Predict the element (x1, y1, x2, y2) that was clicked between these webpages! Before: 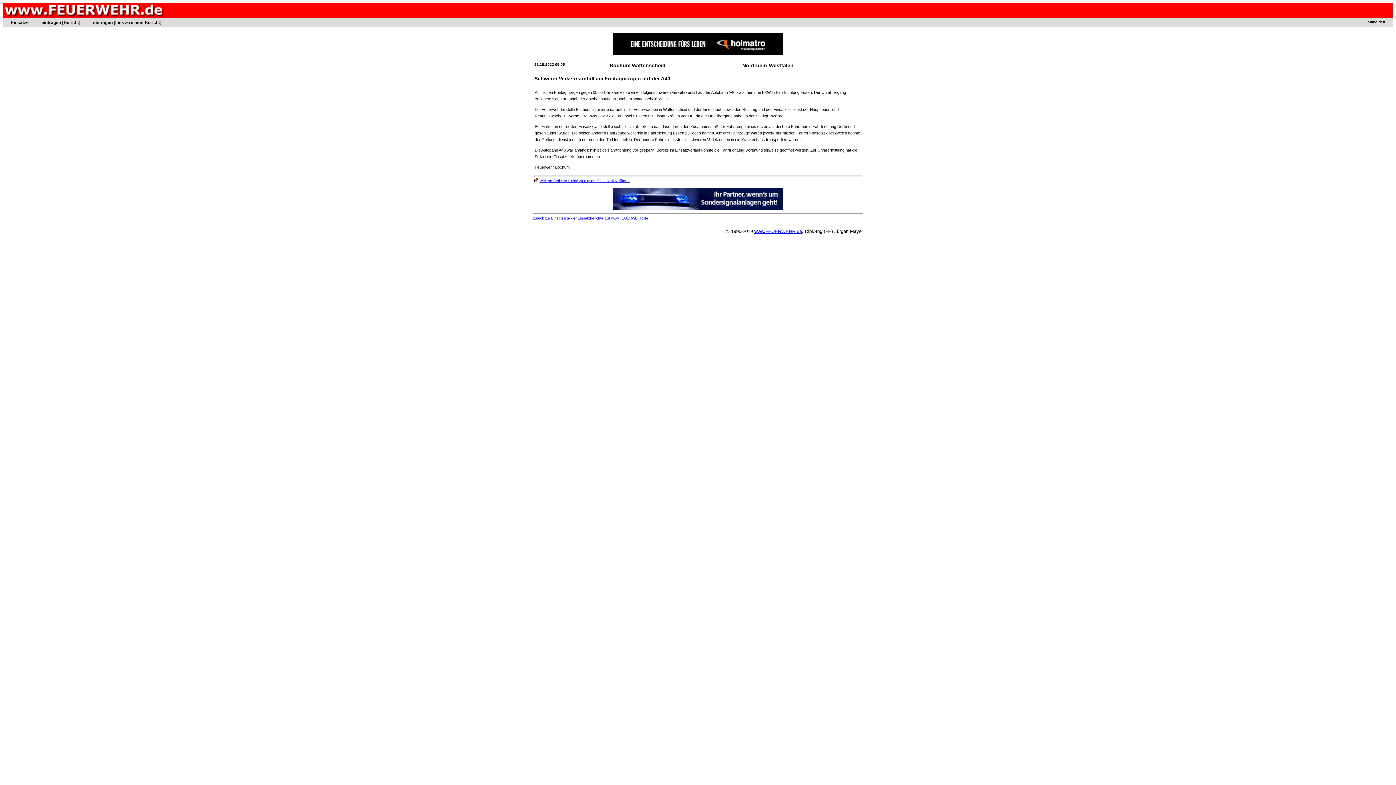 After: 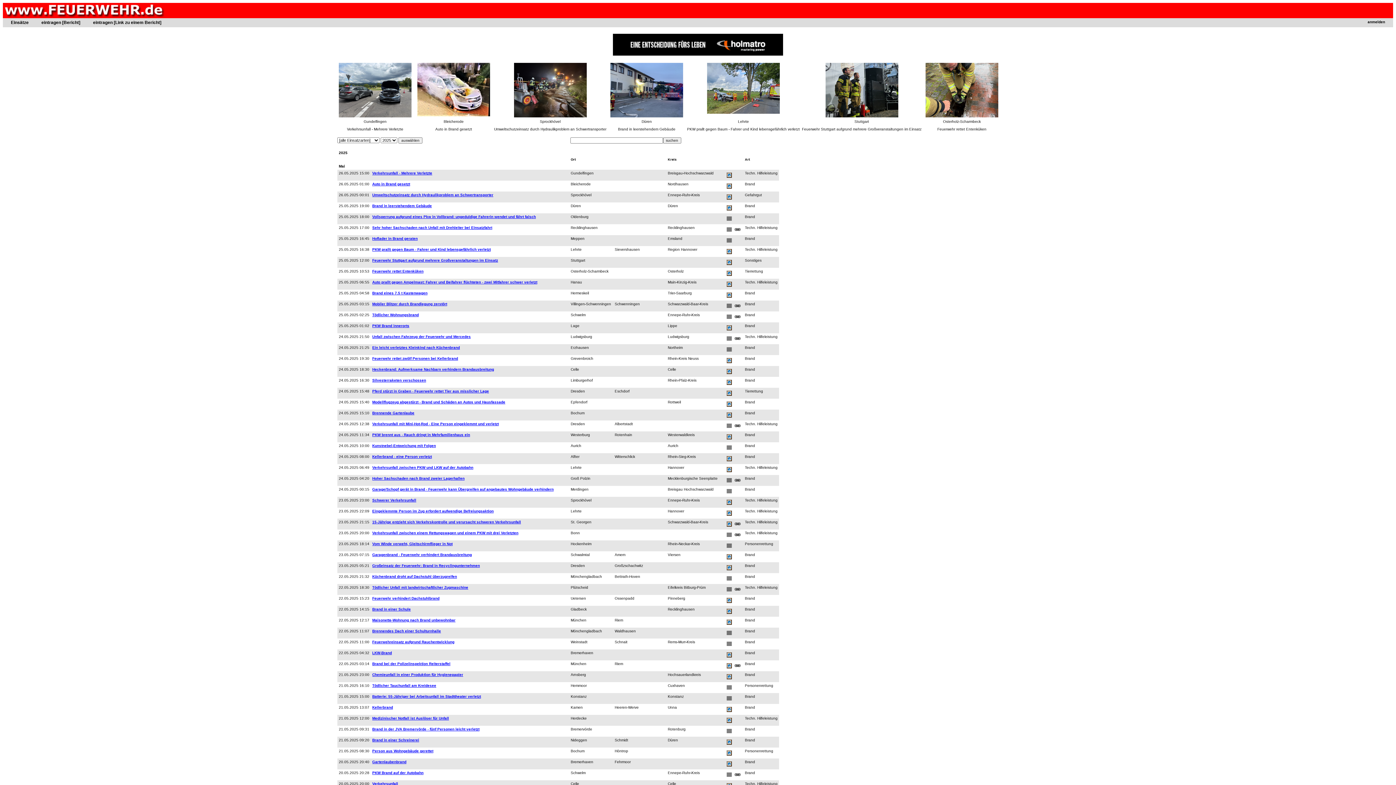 Action: label: Einsätze bbox: (3, 18, 39, 26)